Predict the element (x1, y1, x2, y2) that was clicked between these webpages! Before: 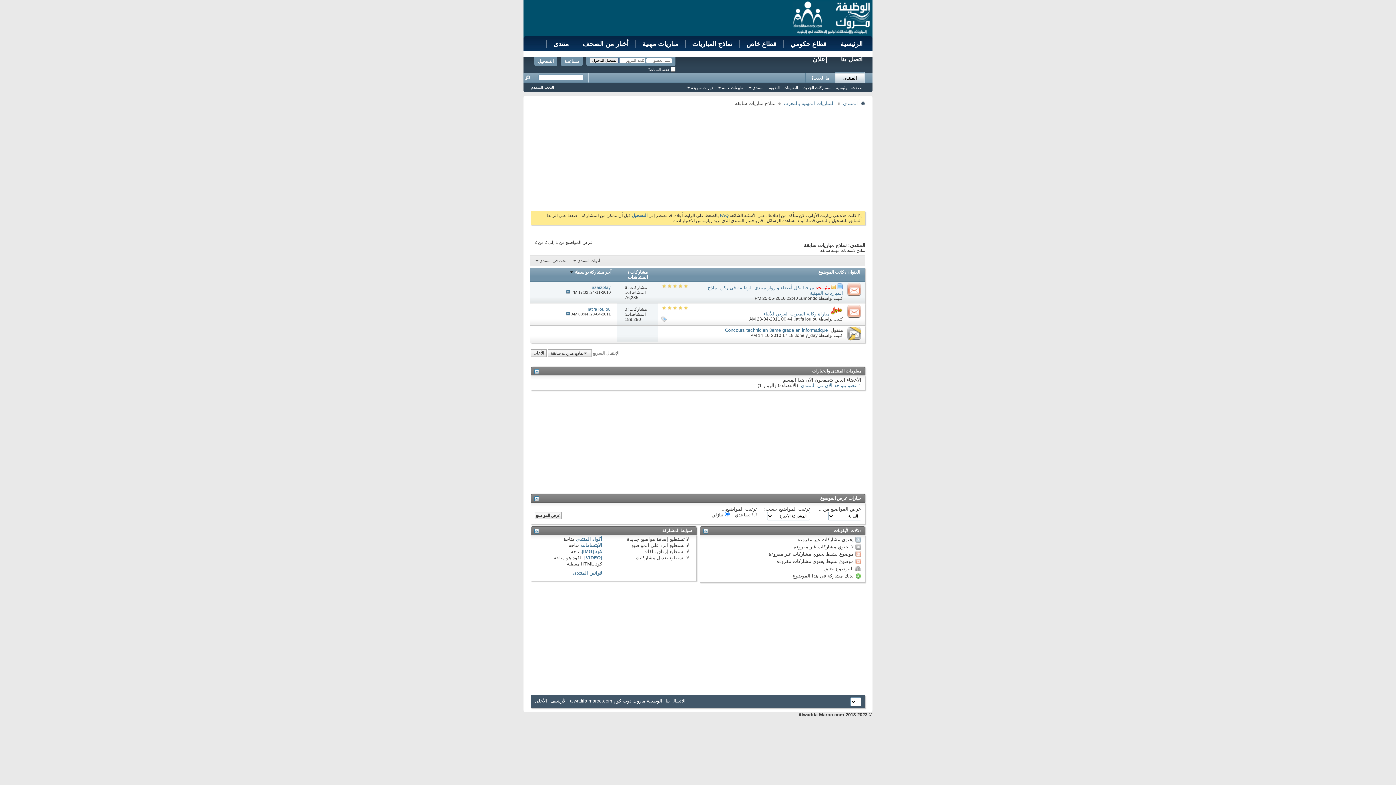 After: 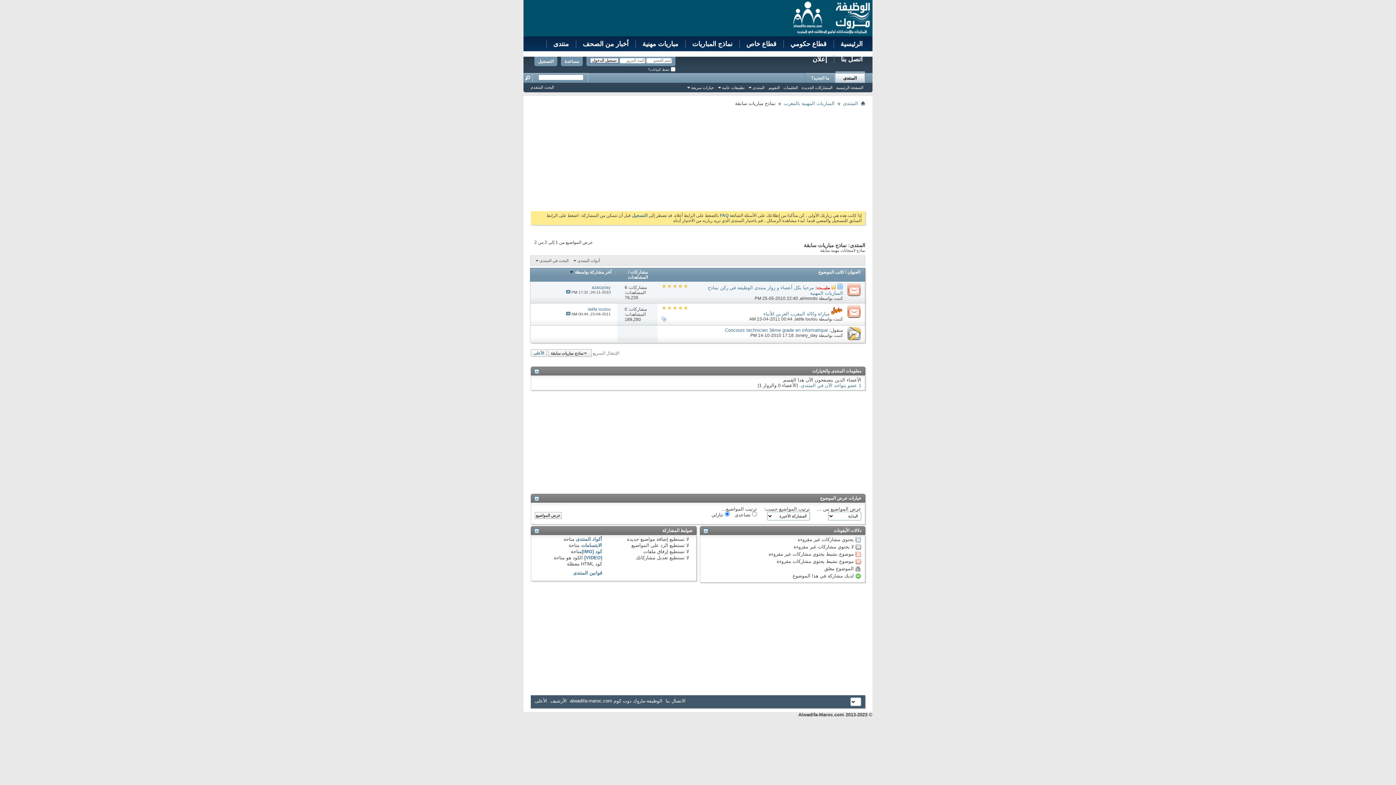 Action: bbox: (530, 349, 547, 357) label: الأعلى